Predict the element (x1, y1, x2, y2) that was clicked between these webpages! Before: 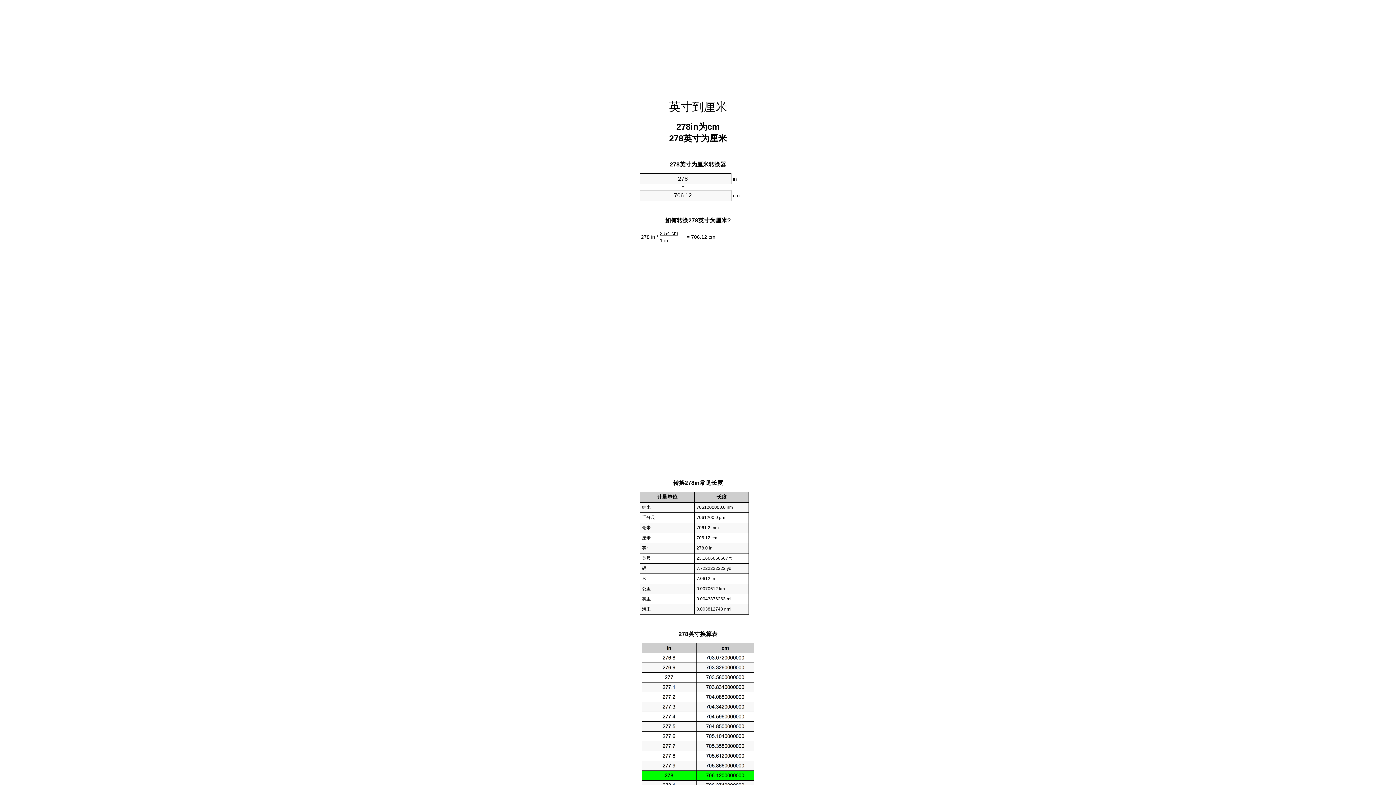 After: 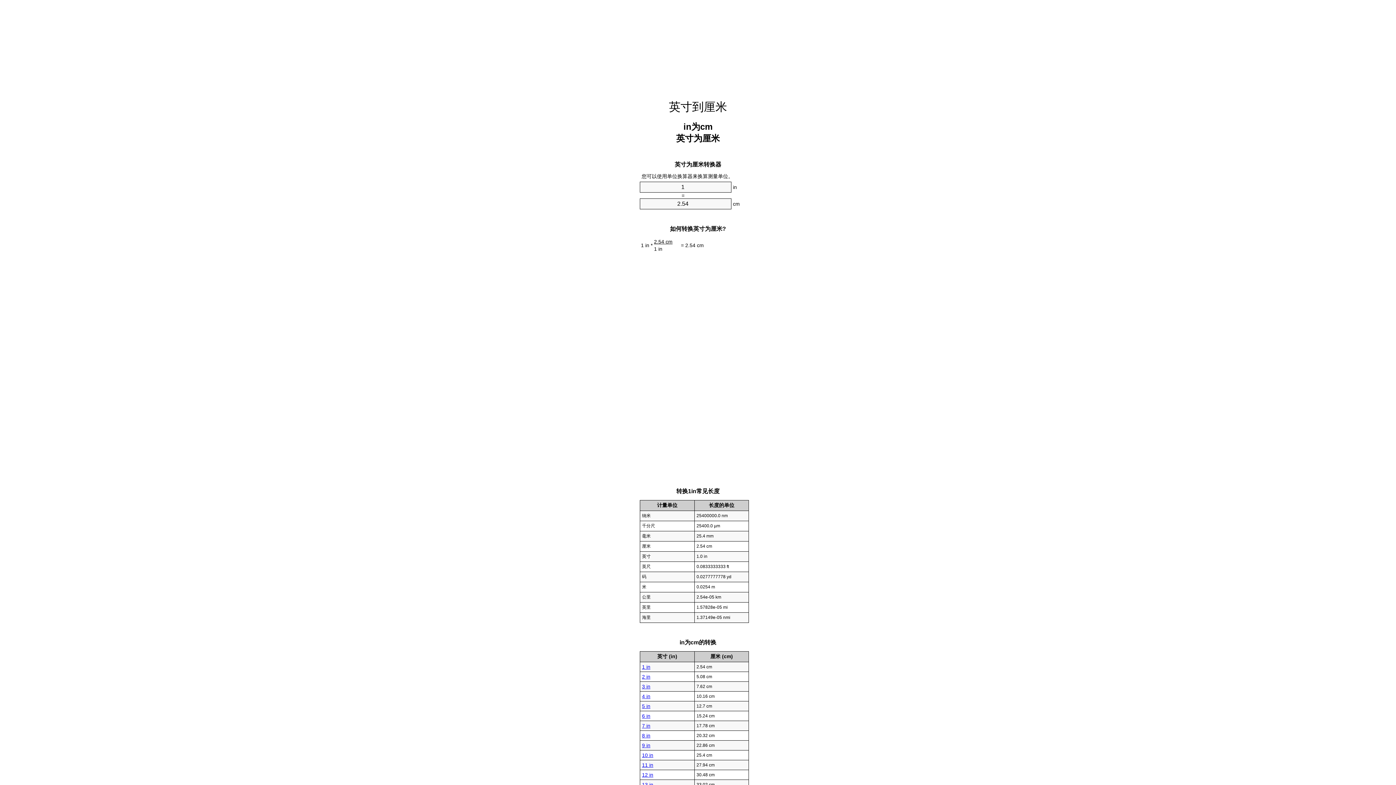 Action: label: 英寸到厘米 bbox: (669, 100, 727, 113)